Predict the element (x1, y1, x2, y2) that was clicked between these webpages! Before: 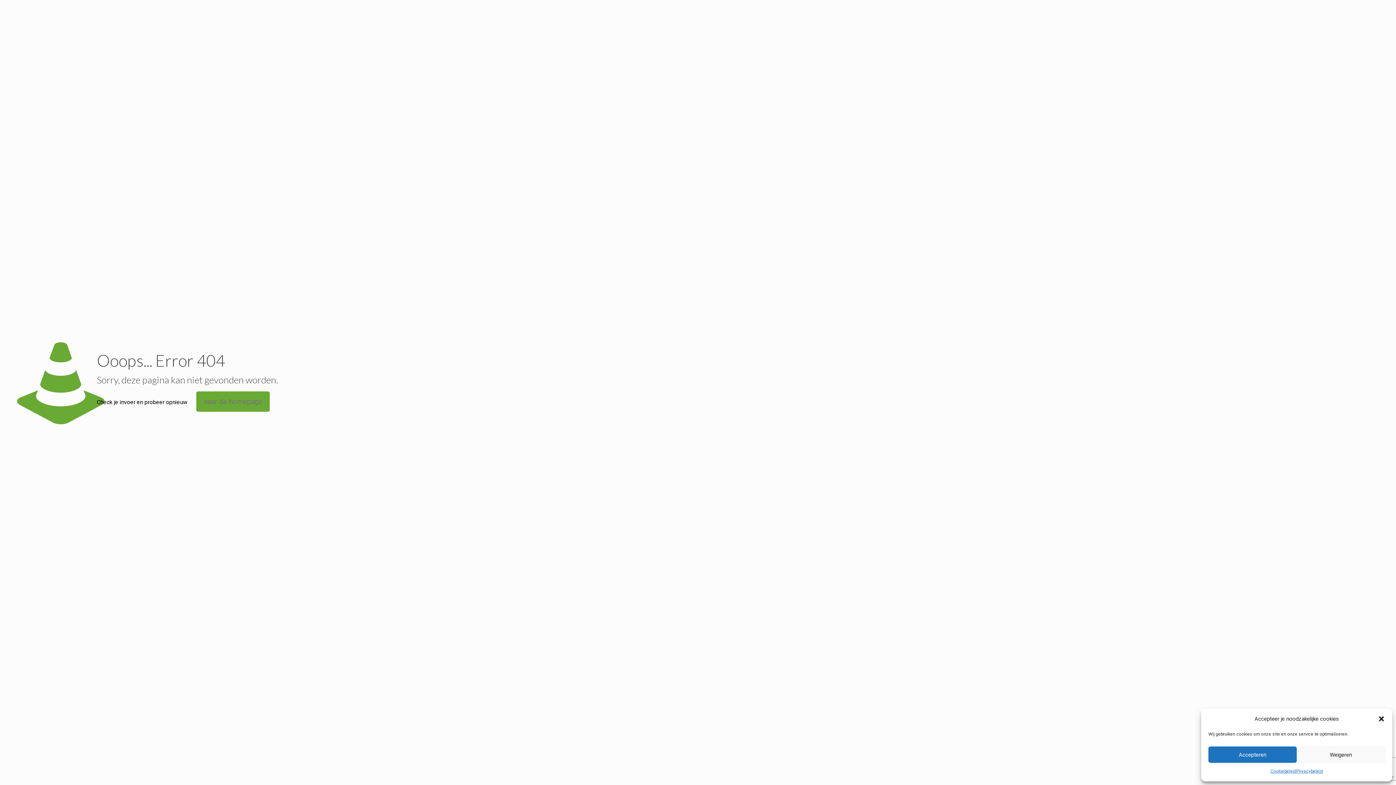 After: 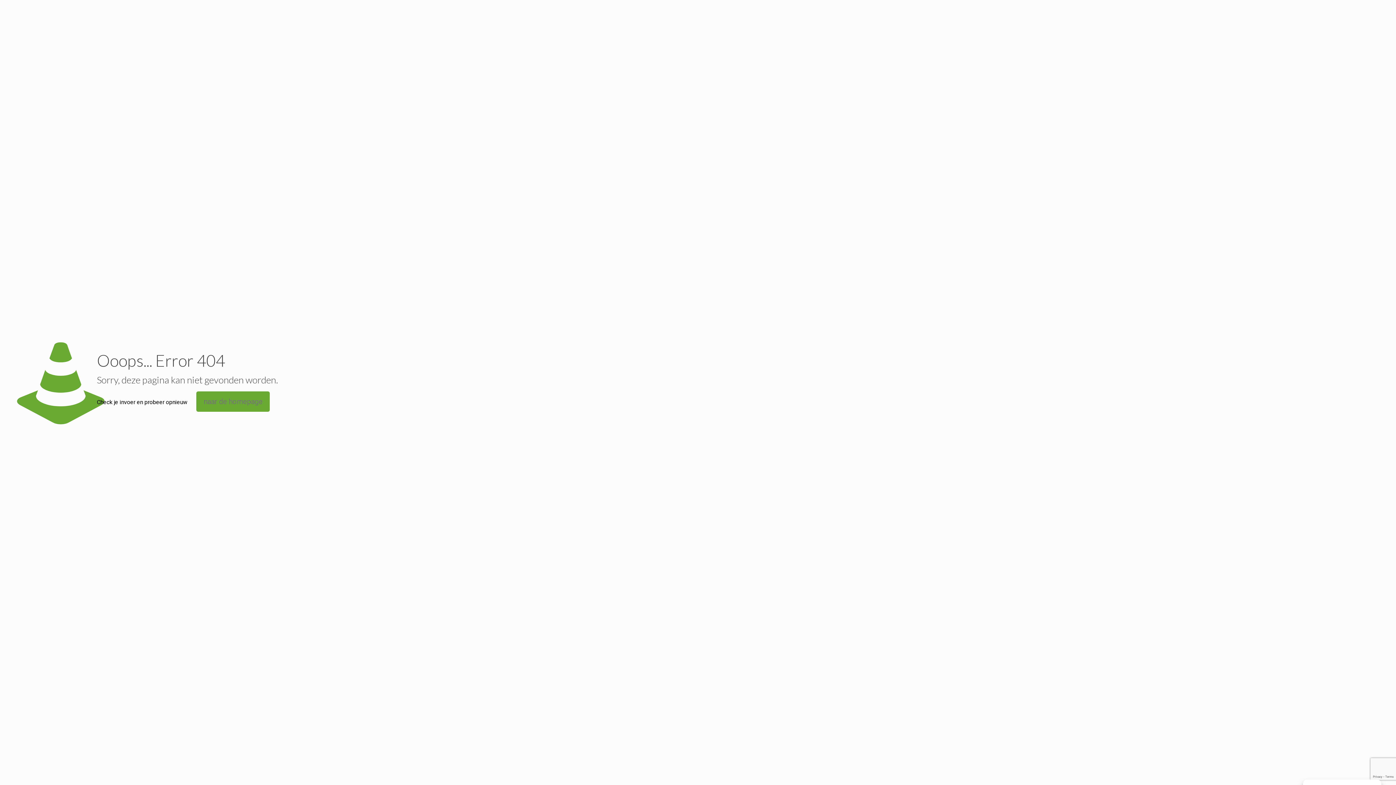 Action: label: Weigeren bbox: (1297, 746, 1385, 763)